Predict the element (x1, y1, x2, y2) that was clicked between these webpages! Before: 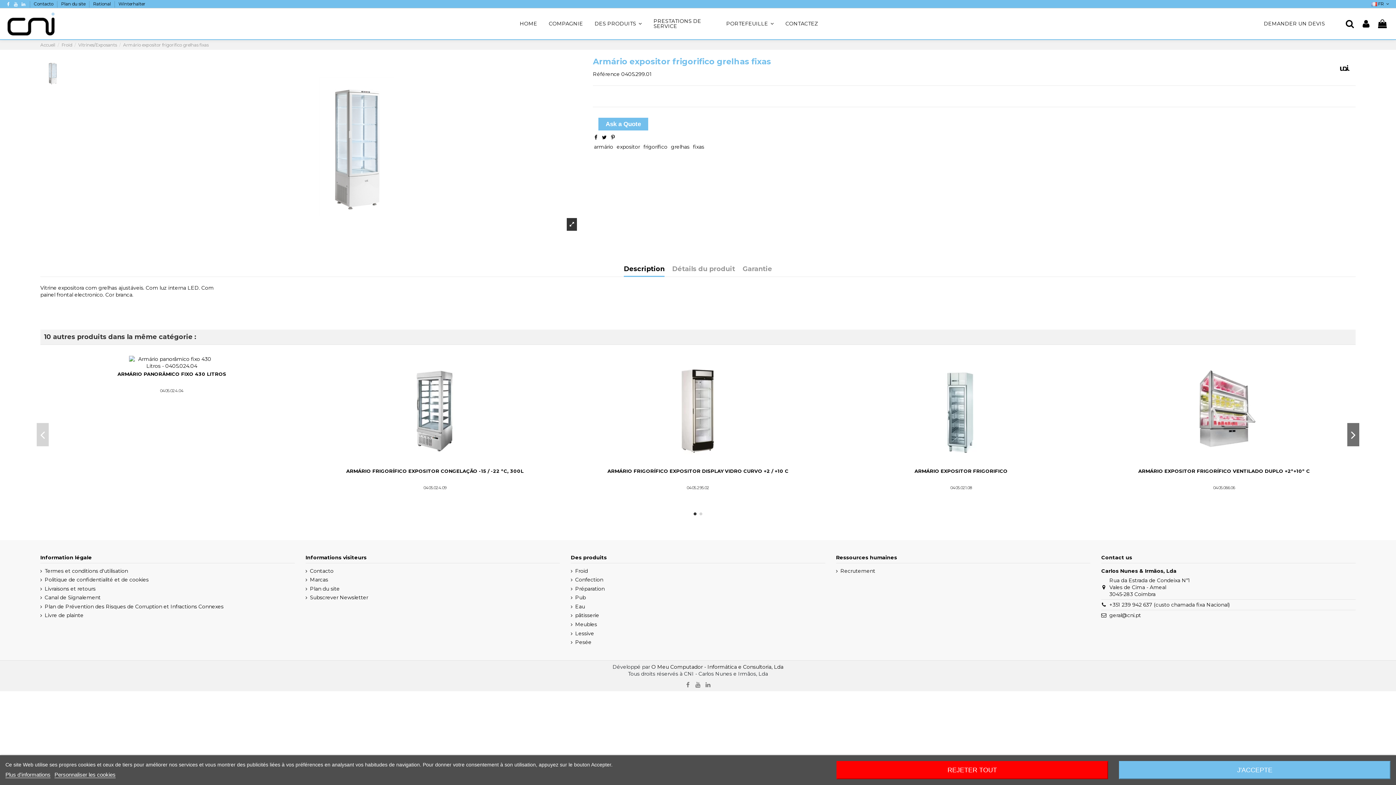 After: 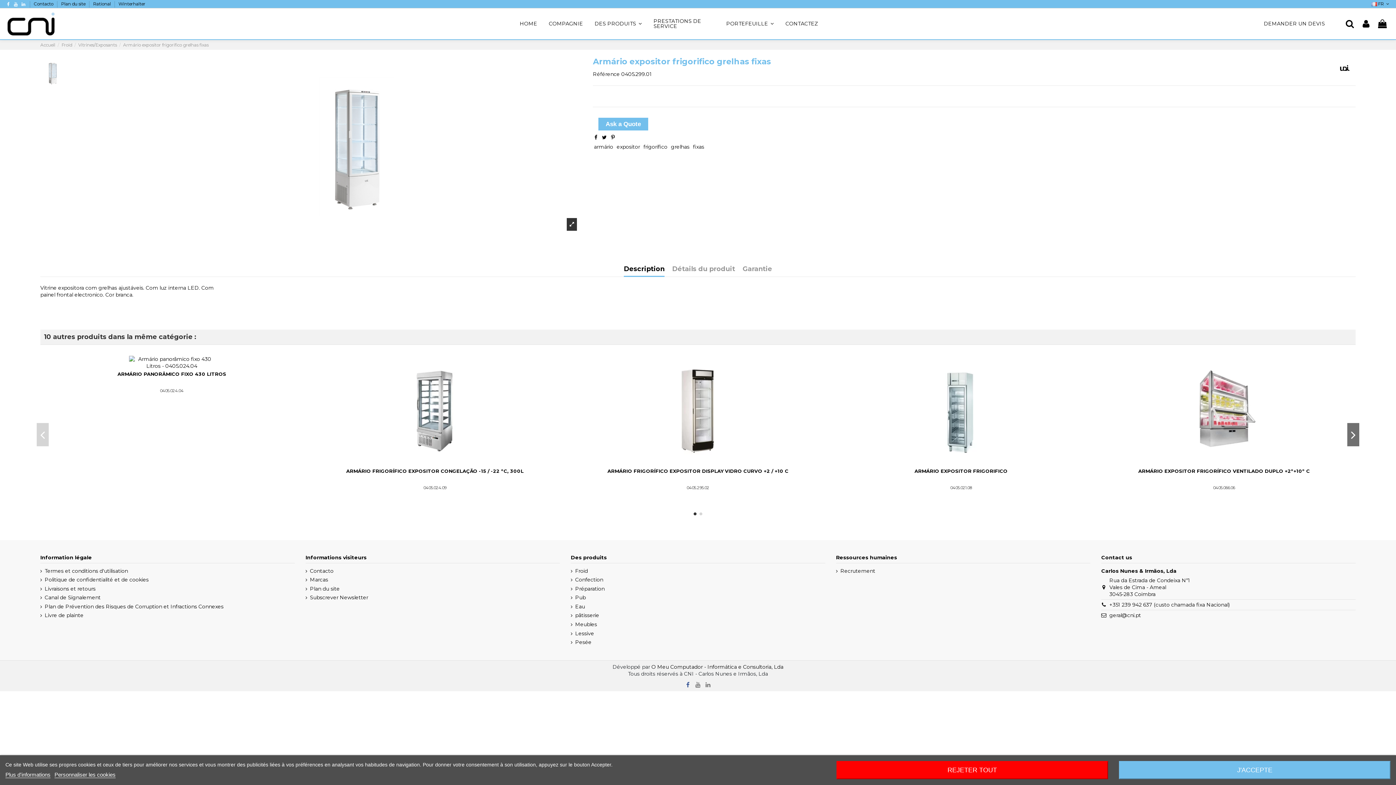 Action: bbox: (684, 681, 691, 688)